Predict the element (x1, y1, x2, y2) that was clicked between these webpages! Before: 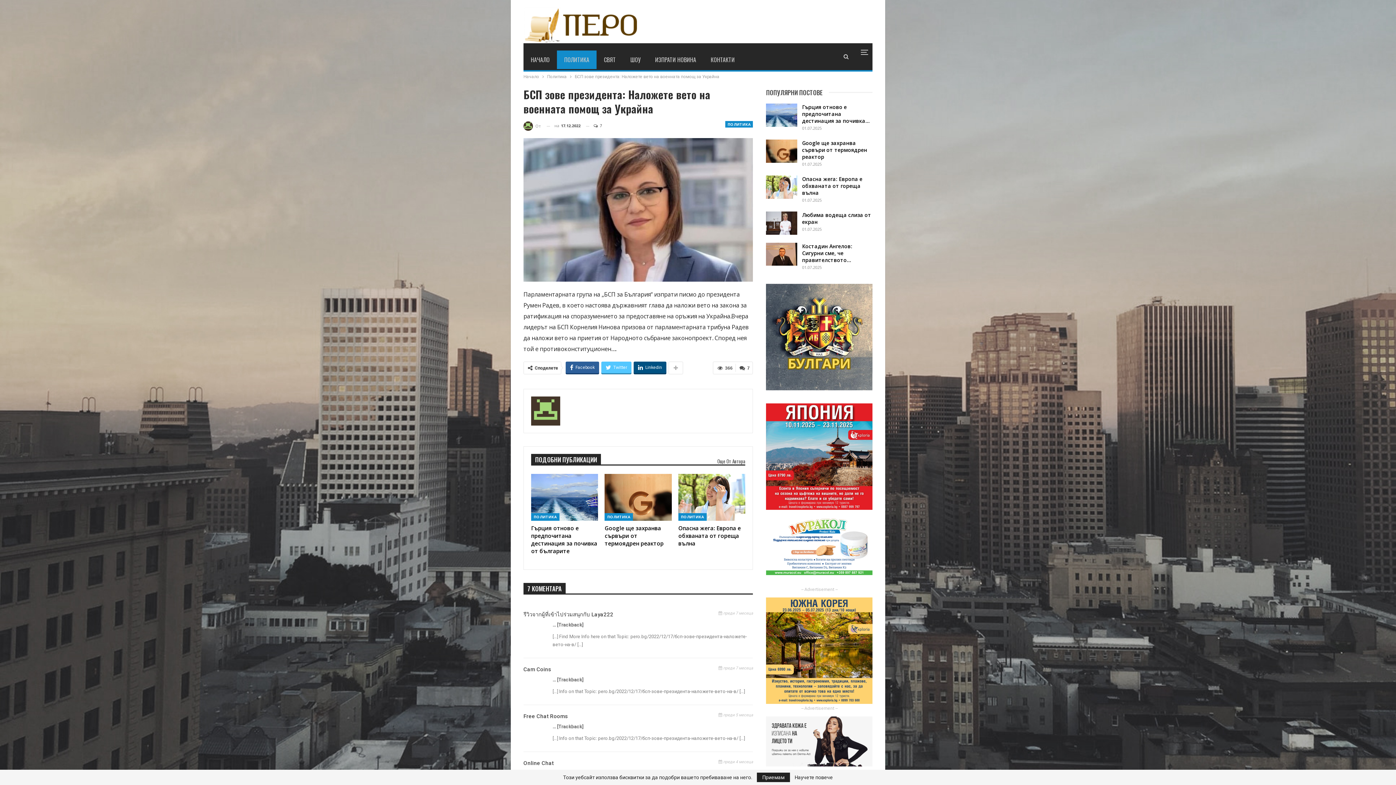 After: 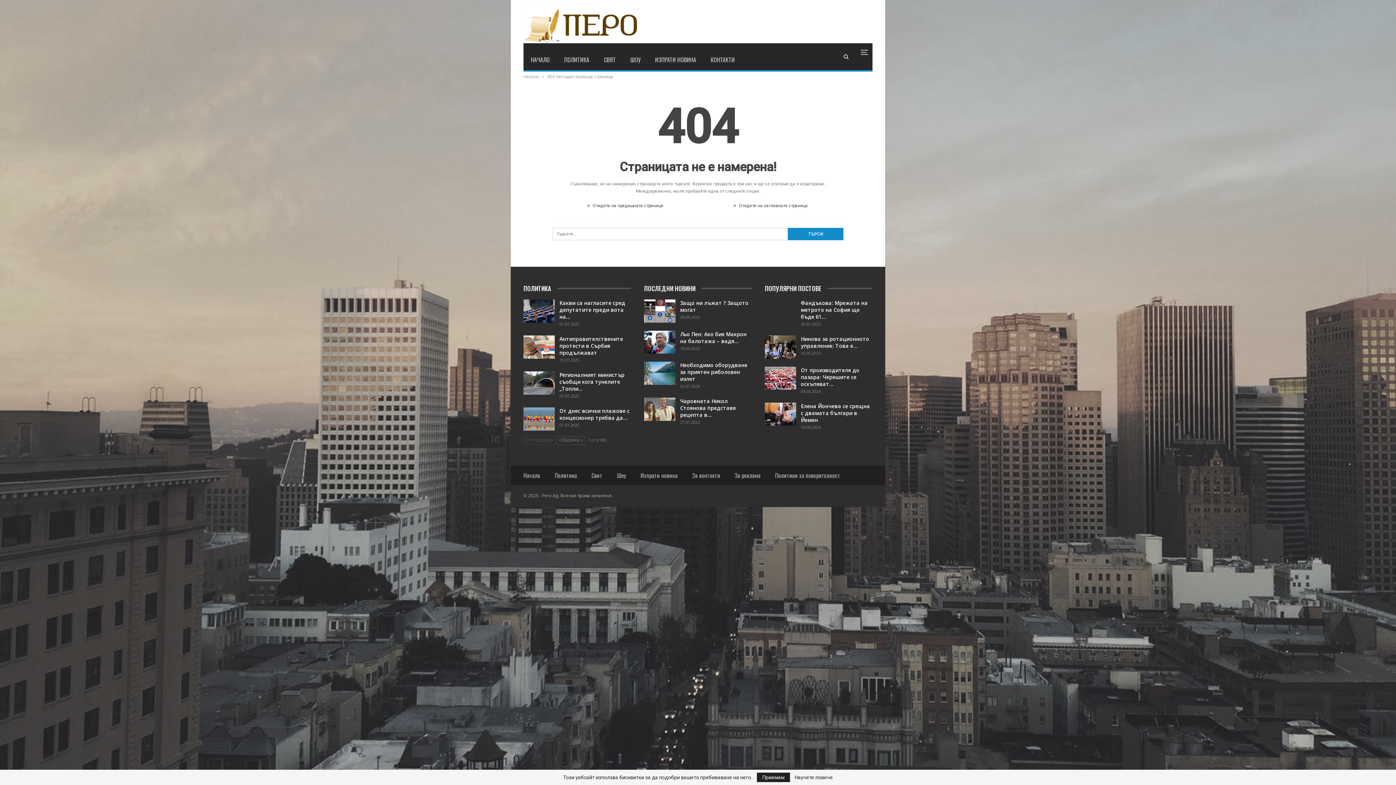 Action: bbox: (523, 121, 541, 130) label: От